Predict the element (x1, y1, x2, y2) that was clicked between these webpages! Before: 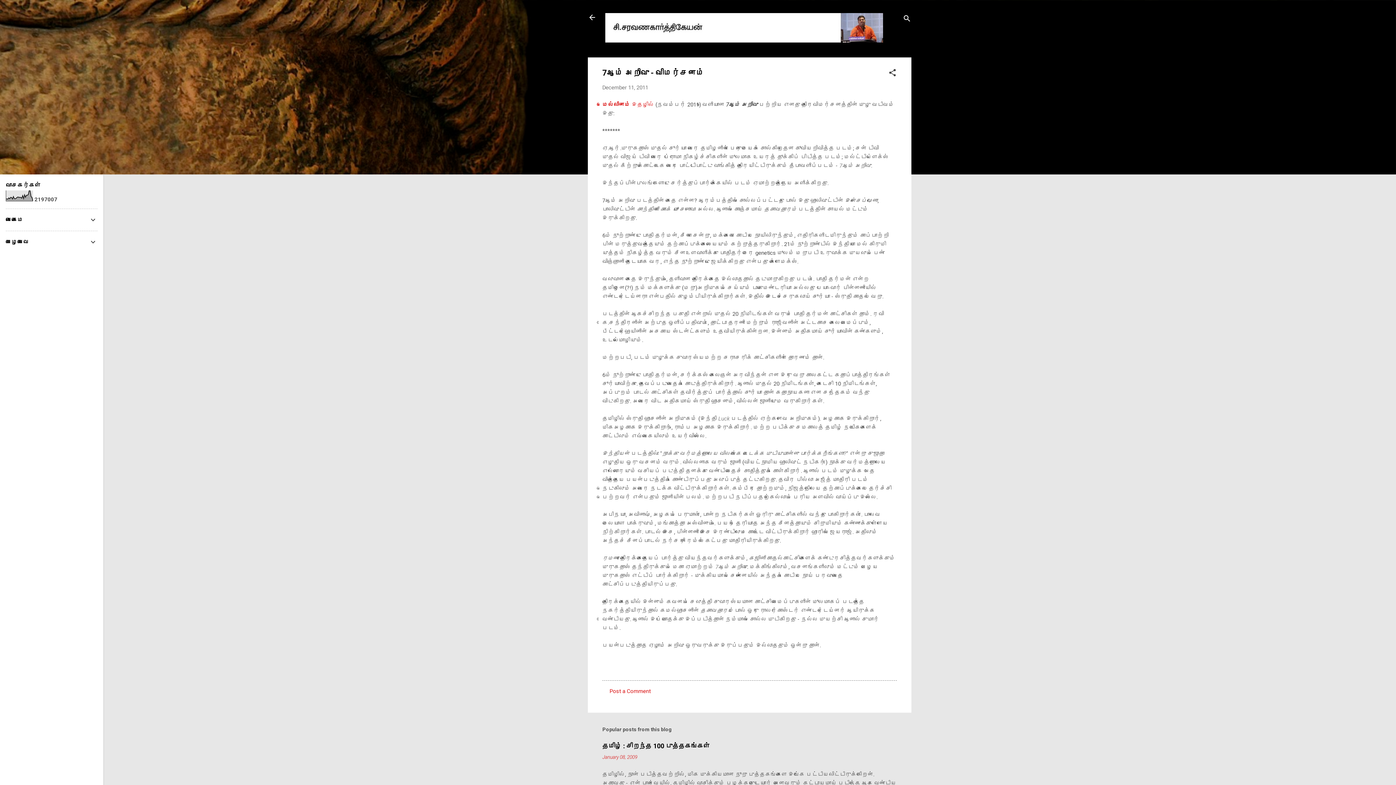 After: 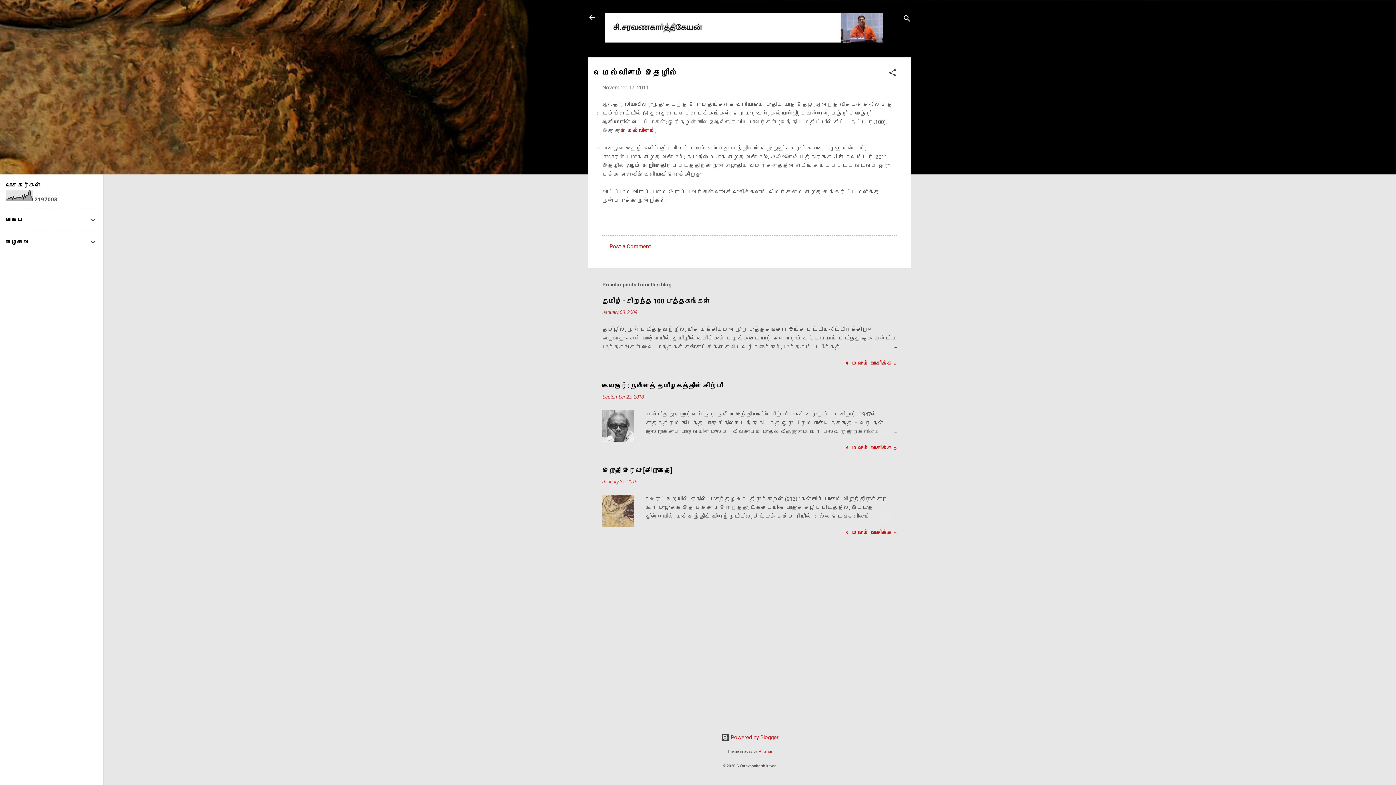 Action: label: மெல்லினம் இதழில் bbox: (602, 101, 654, 107)